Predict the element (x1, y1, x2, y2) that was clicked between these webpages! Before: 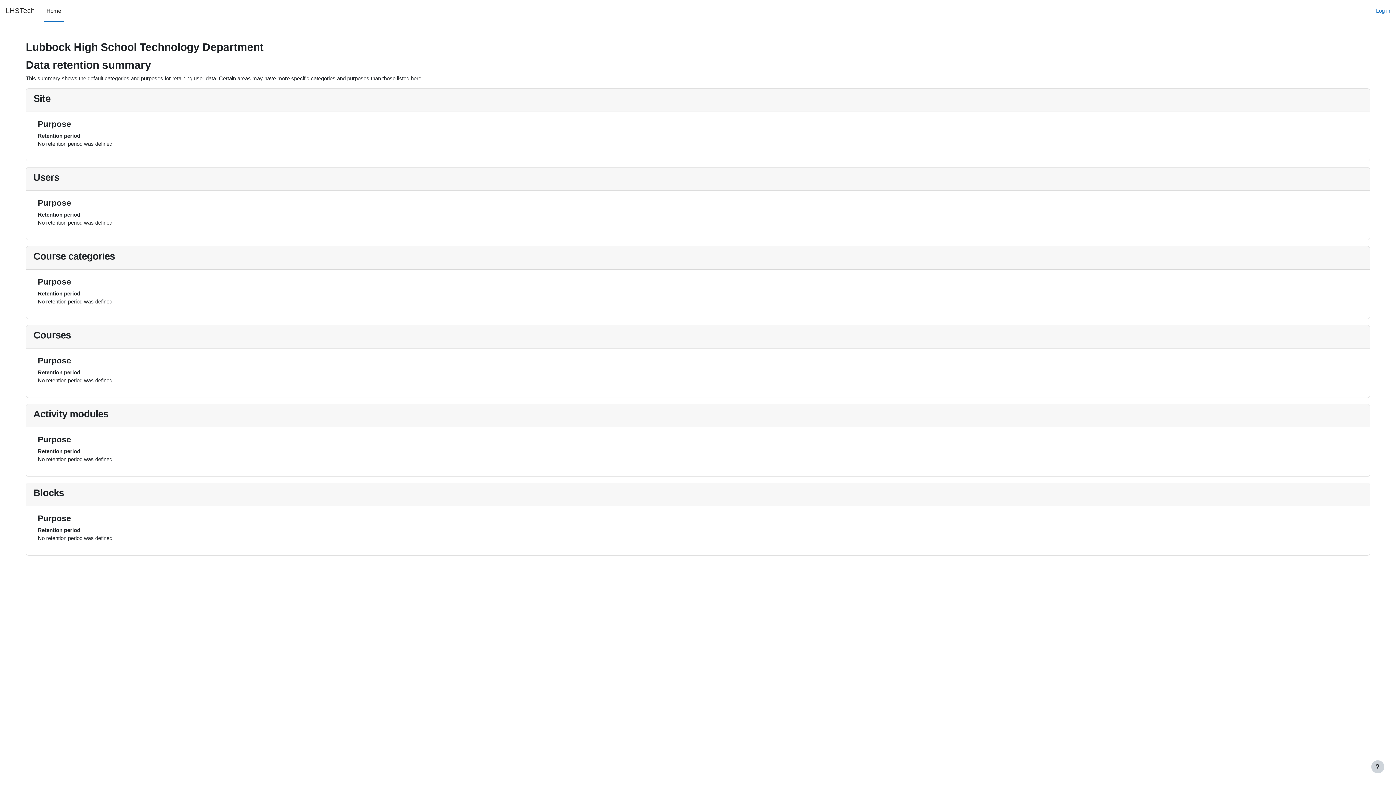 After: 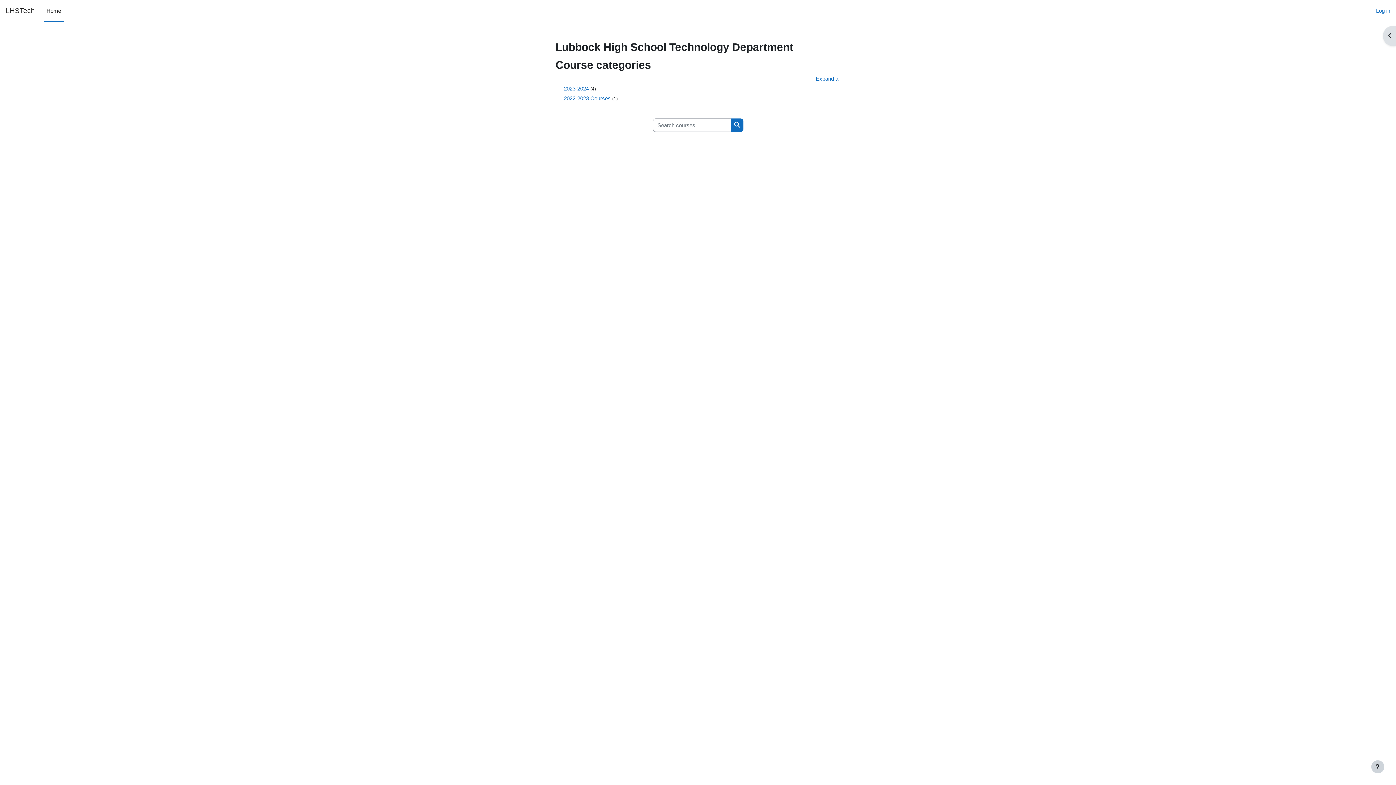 Action: bbox: (5, 0, 34, 21) label: LHSTech